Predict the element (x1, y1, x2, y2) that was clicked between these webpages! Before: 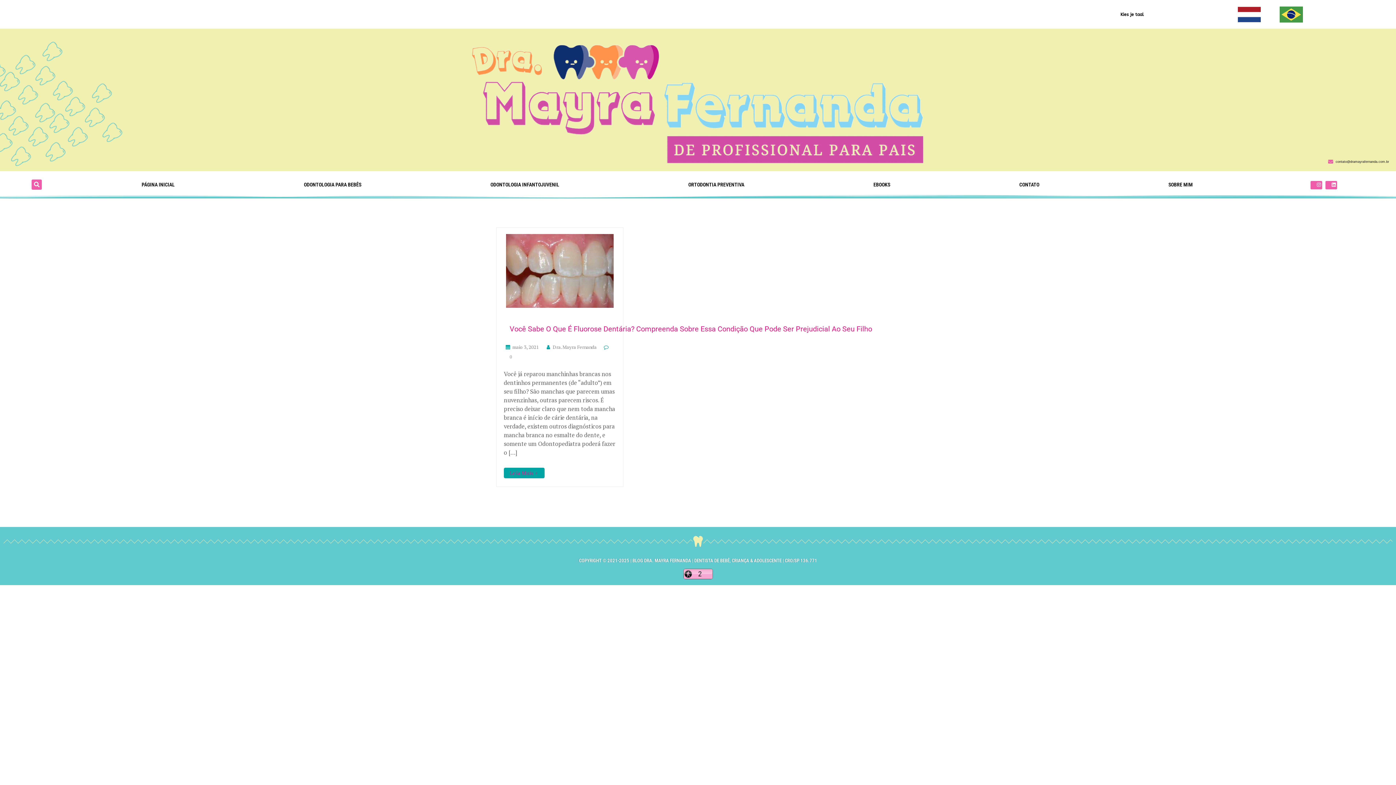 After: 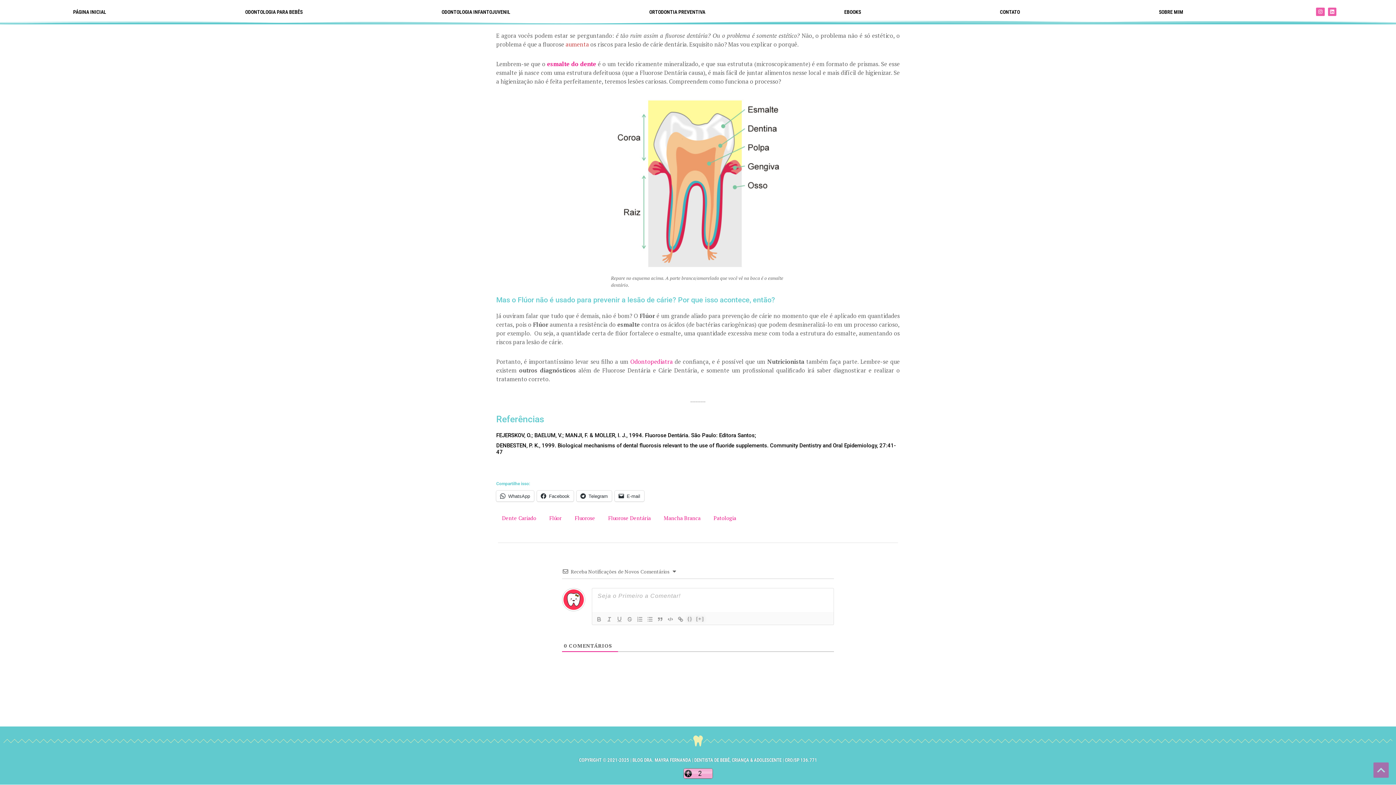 Action: label: 0 bbox: (504, 352, 517, 361)